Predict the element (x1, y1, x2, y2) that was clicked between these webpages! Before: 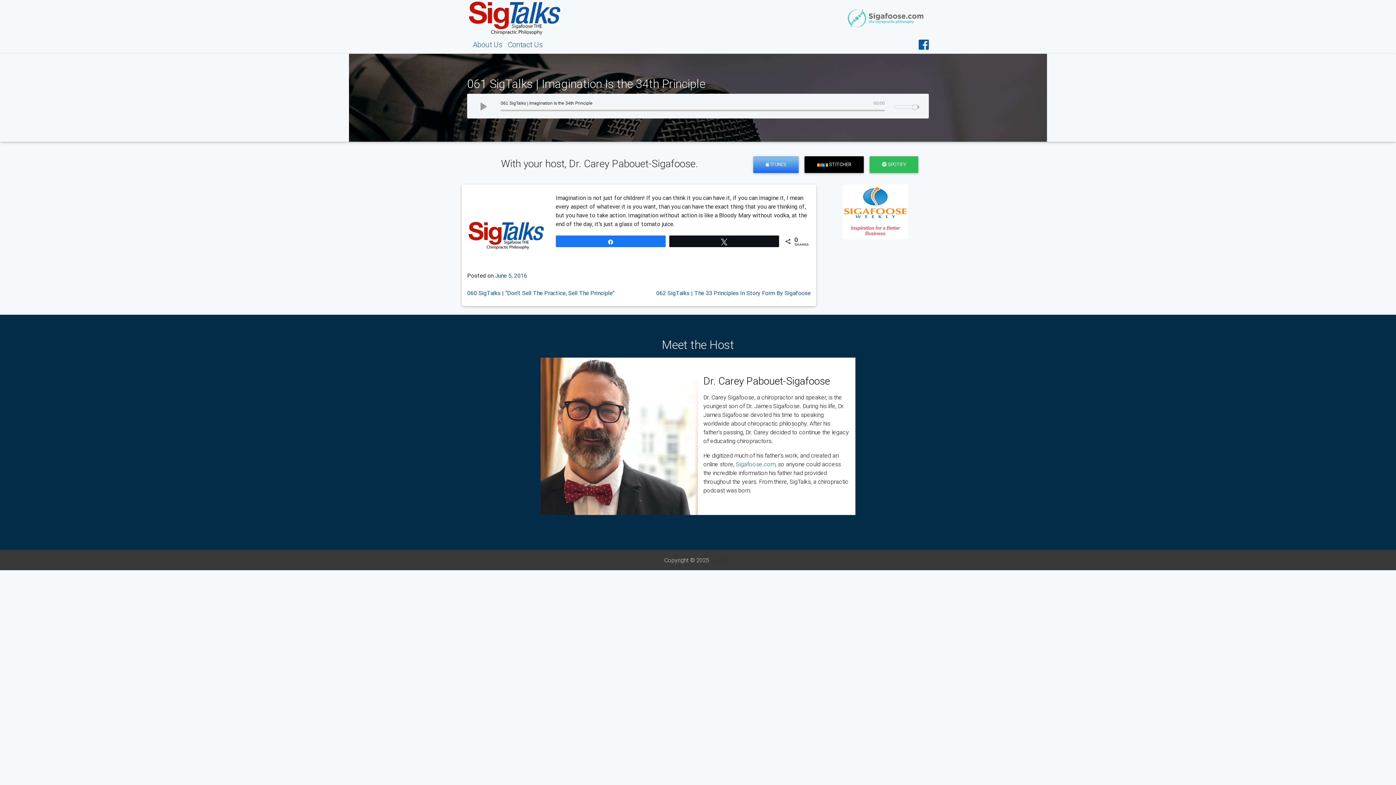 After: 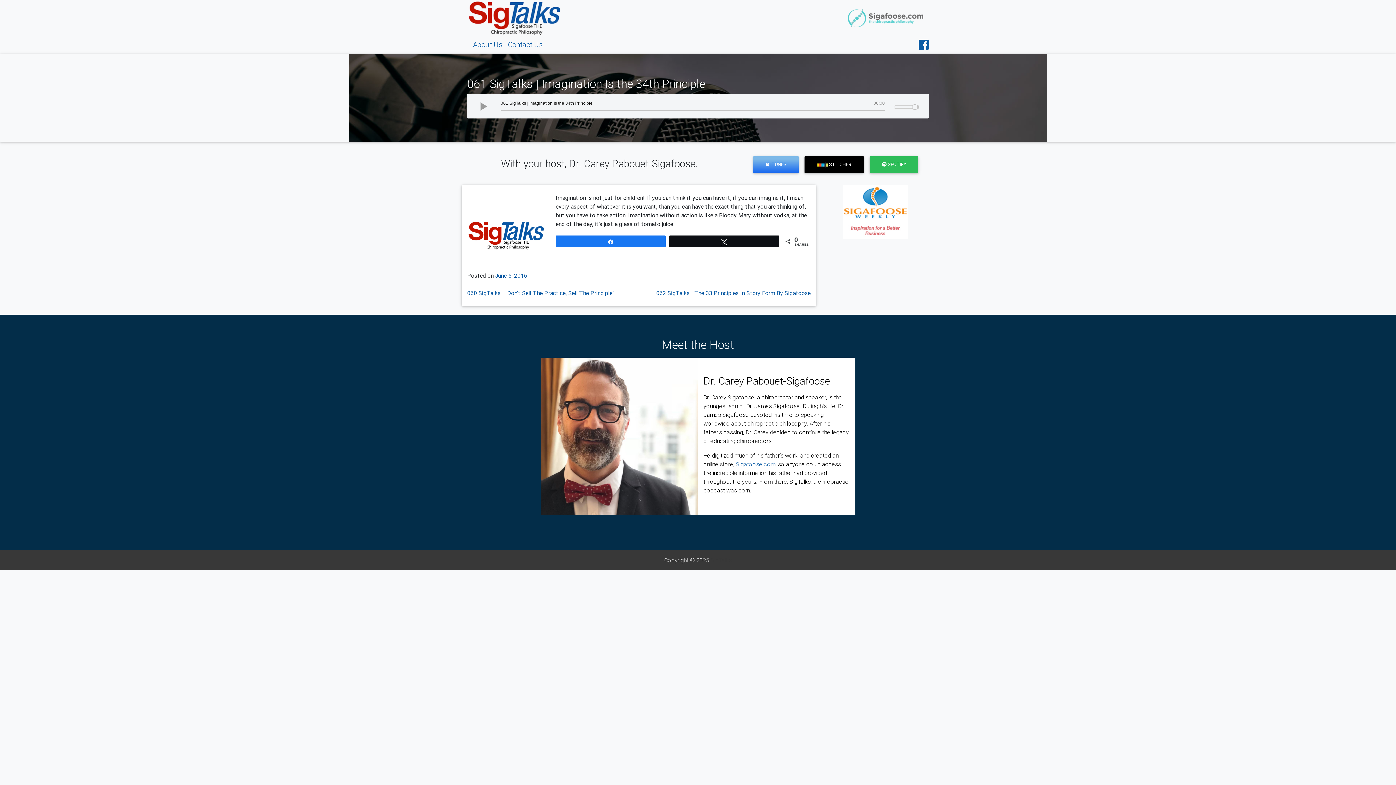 Action: label: Tweet bbox: (669, 235, 778, 246)